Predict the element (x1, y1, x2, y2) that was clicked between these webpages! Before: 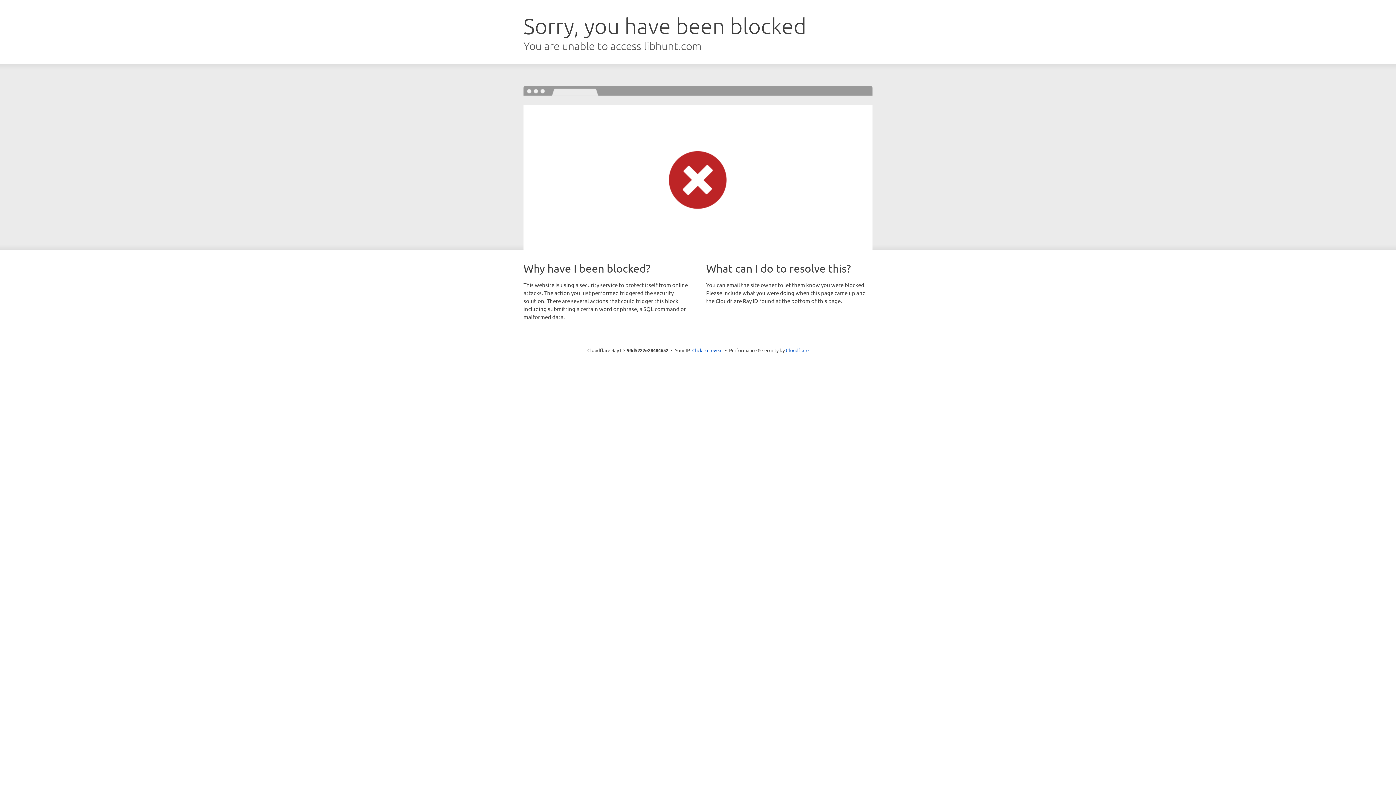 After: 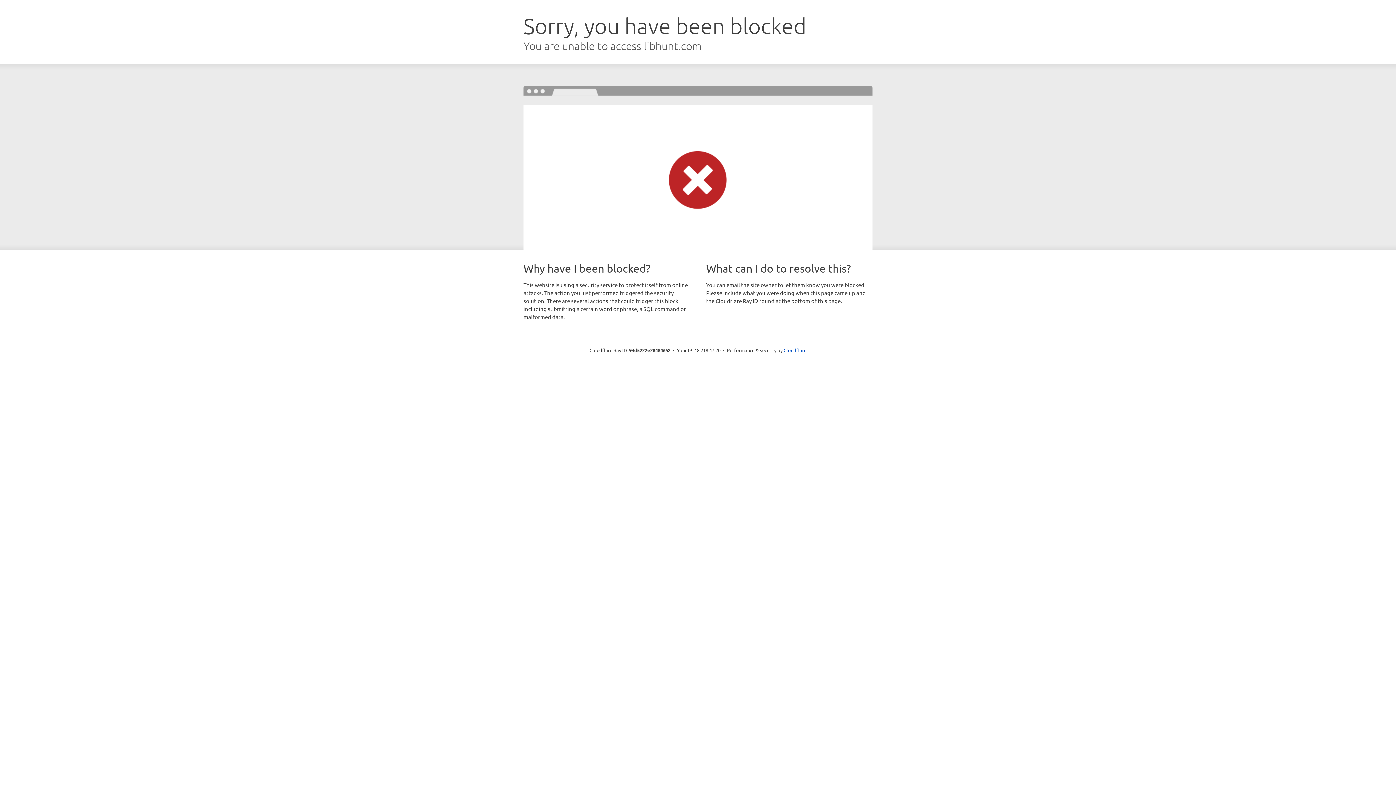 Action: label: Click to reveal bbox: (692, 346, 722, 353)